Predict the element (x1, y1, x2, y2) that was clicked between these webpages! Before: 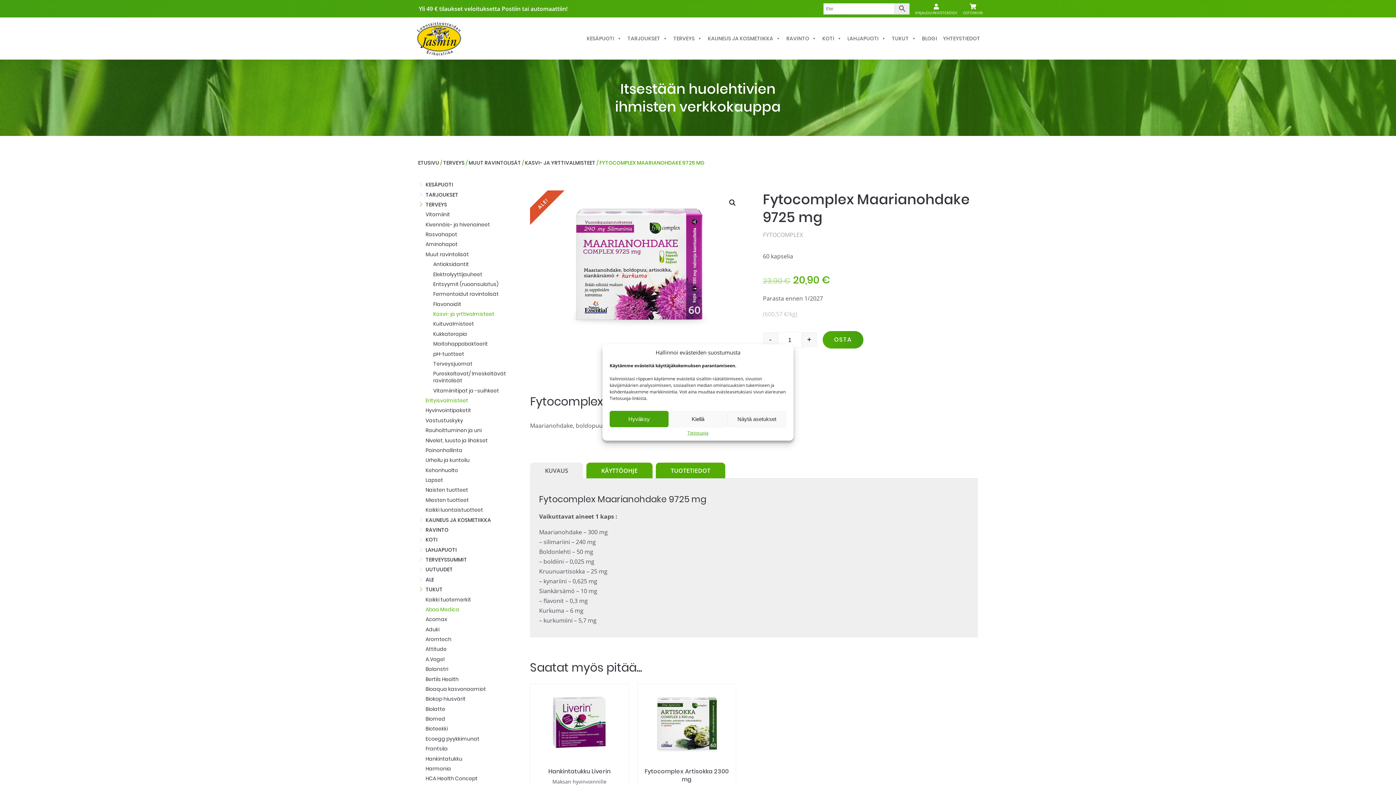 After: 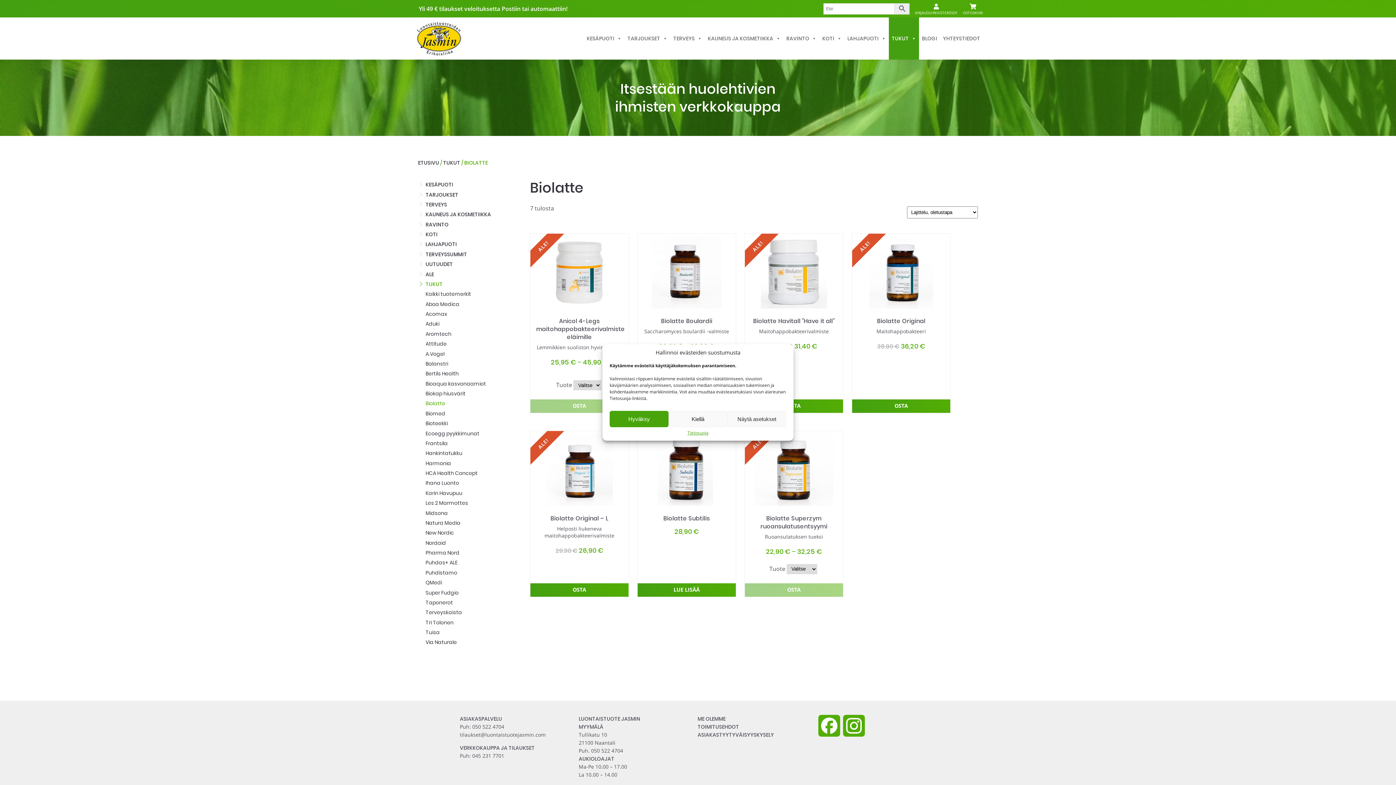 Action: label: Biolatte bbox: (418, 704, 518, 714)